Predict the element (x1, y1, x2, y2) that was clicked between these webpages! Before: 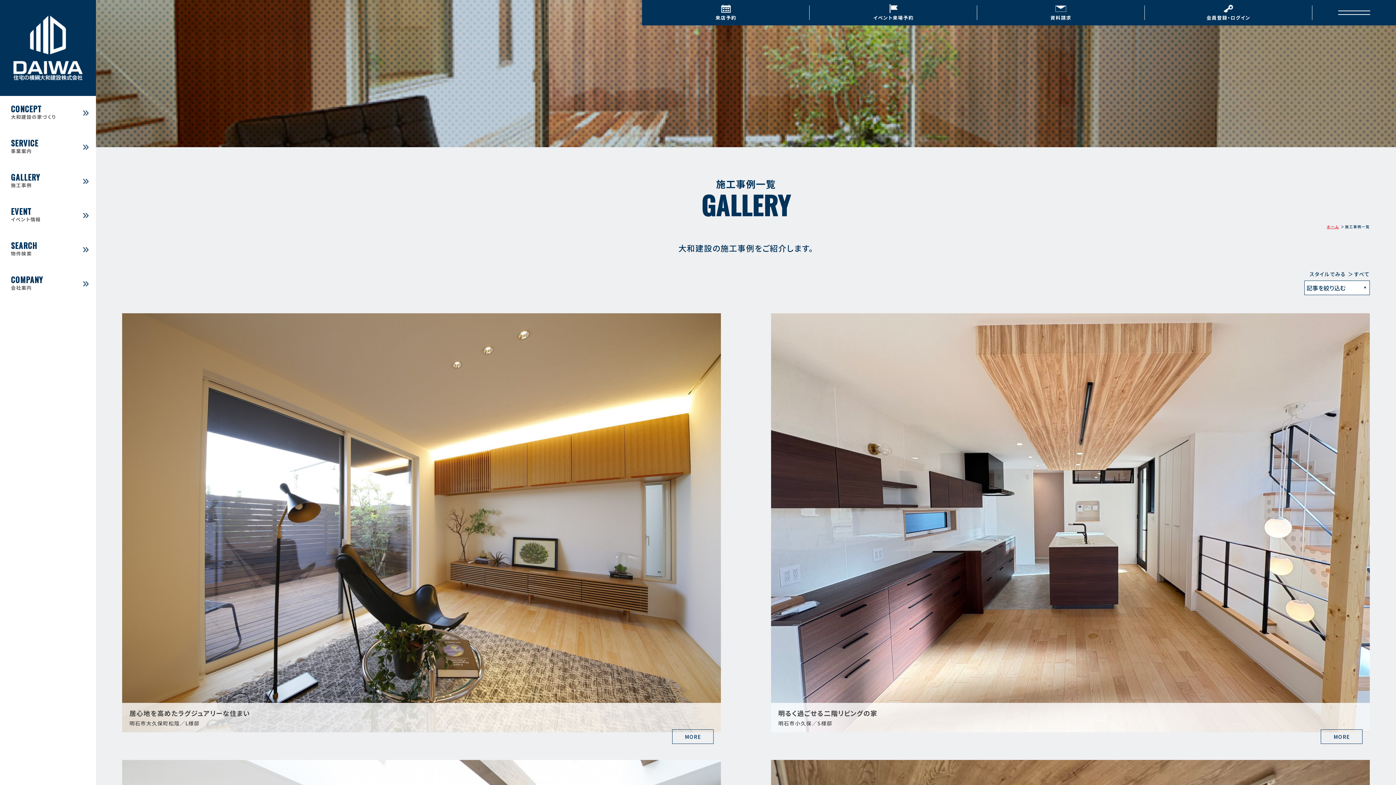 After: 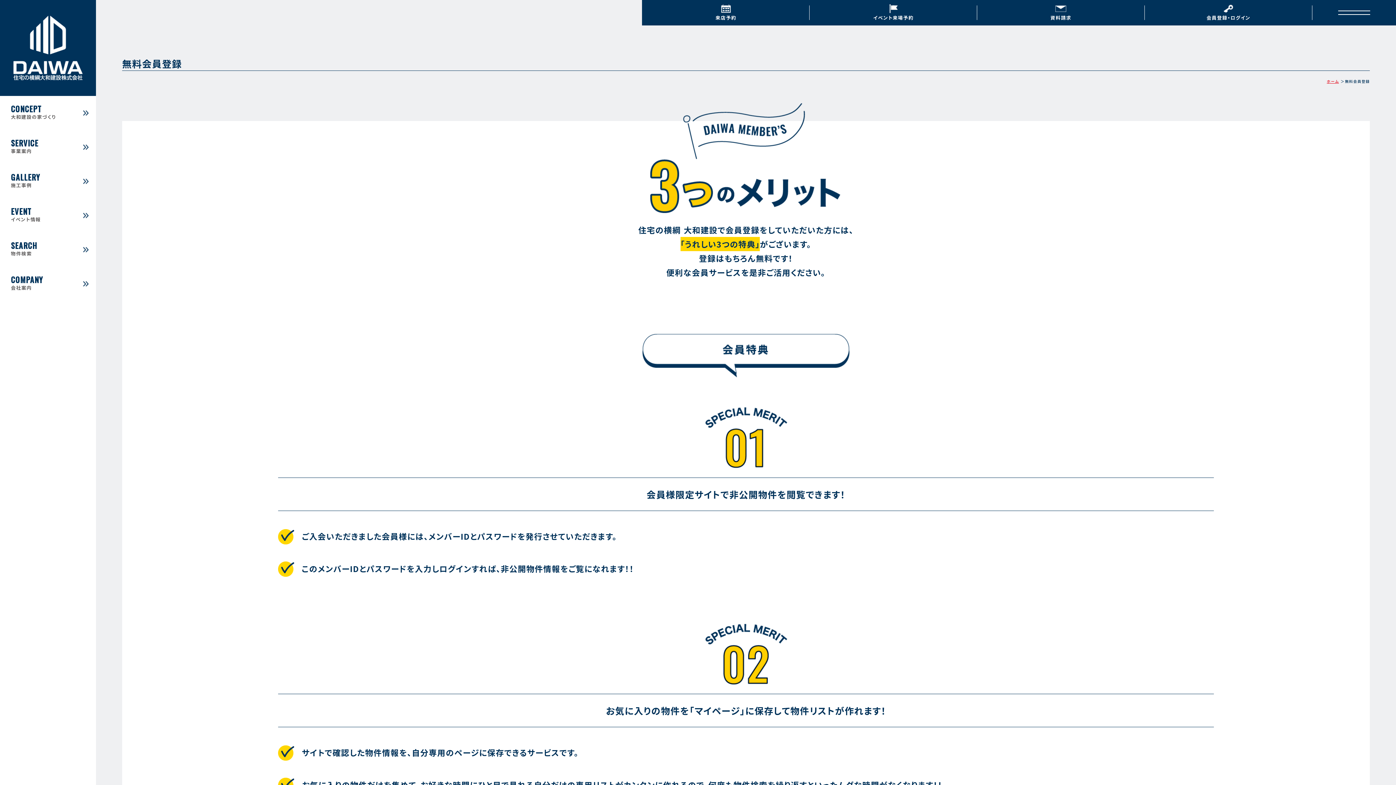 Action: bbox: (1145, 0, 1312, 25) label: 会員登録・ログイン